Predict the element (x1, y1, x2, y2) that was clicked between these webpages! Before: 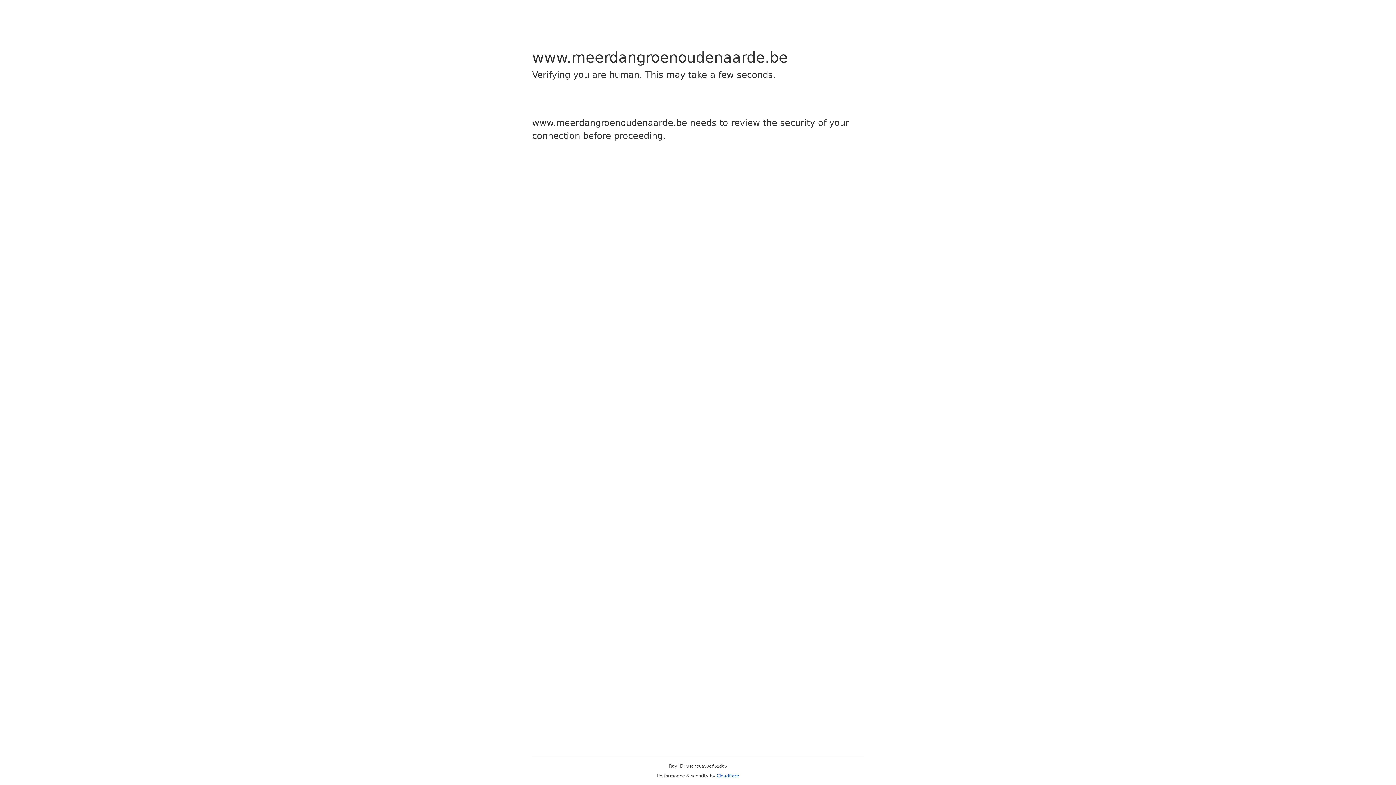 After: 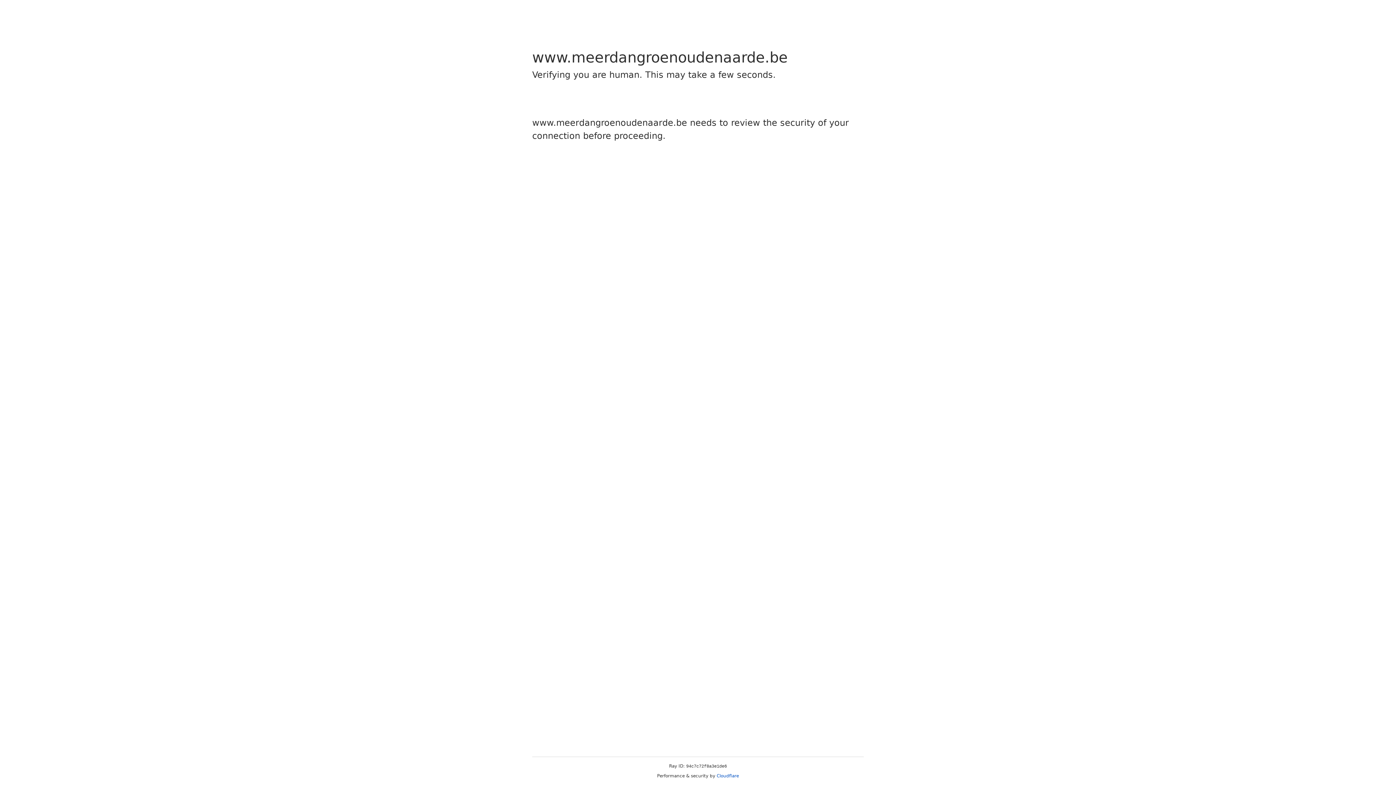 Action: label: Cloudflare bbox: (716, 773, 739, 778)